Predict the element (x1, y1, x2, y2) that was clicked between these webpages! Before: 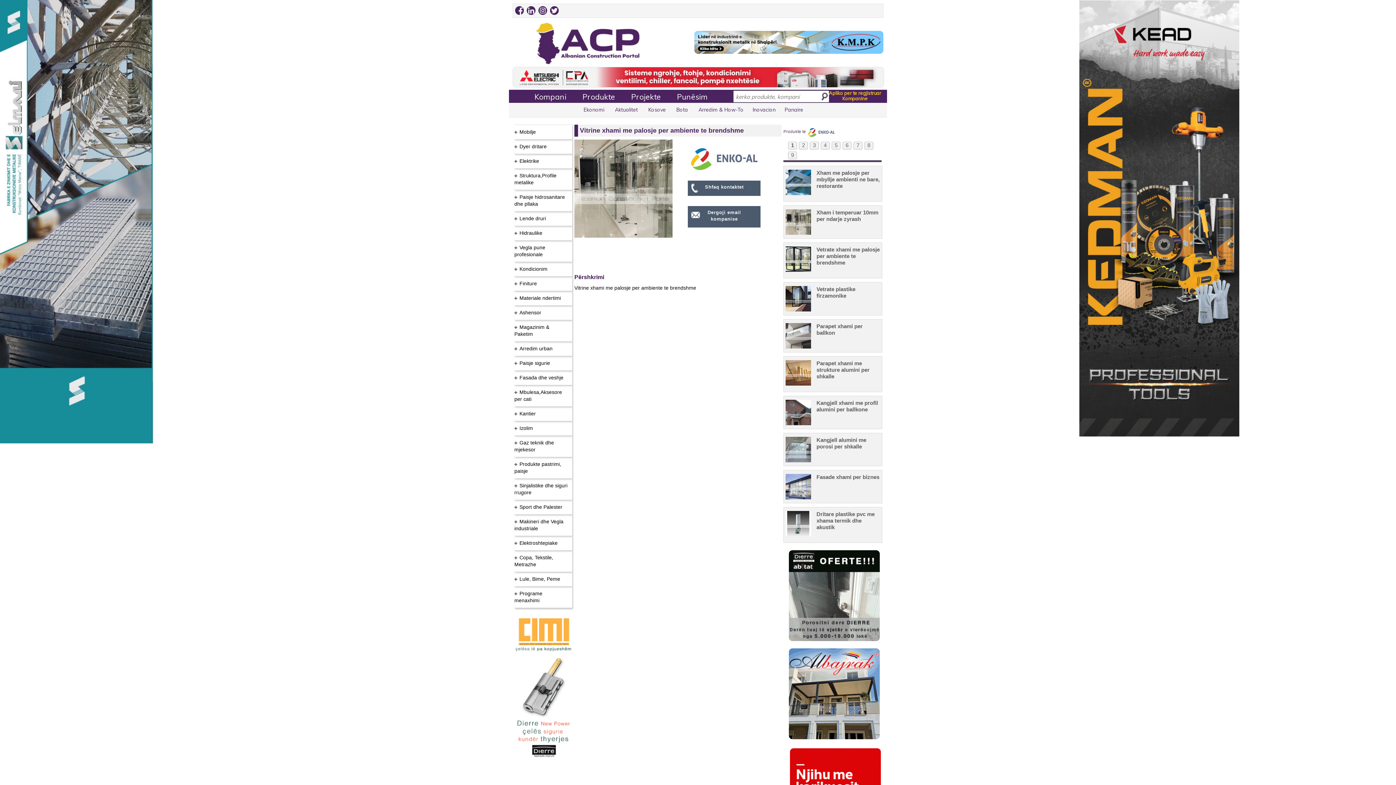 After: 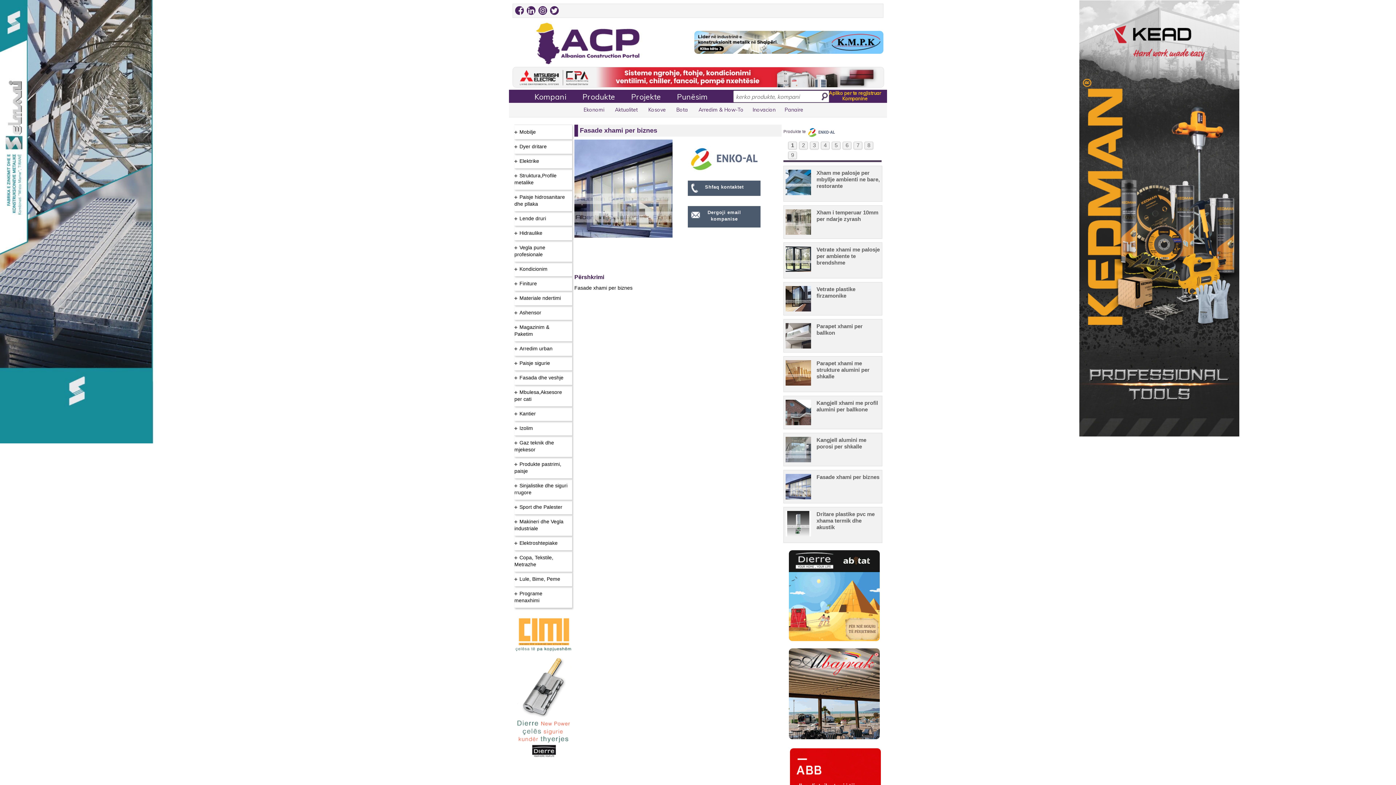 Action: label: Fasade xhami per biznes


 bbox: (783, 482, 882, 488)